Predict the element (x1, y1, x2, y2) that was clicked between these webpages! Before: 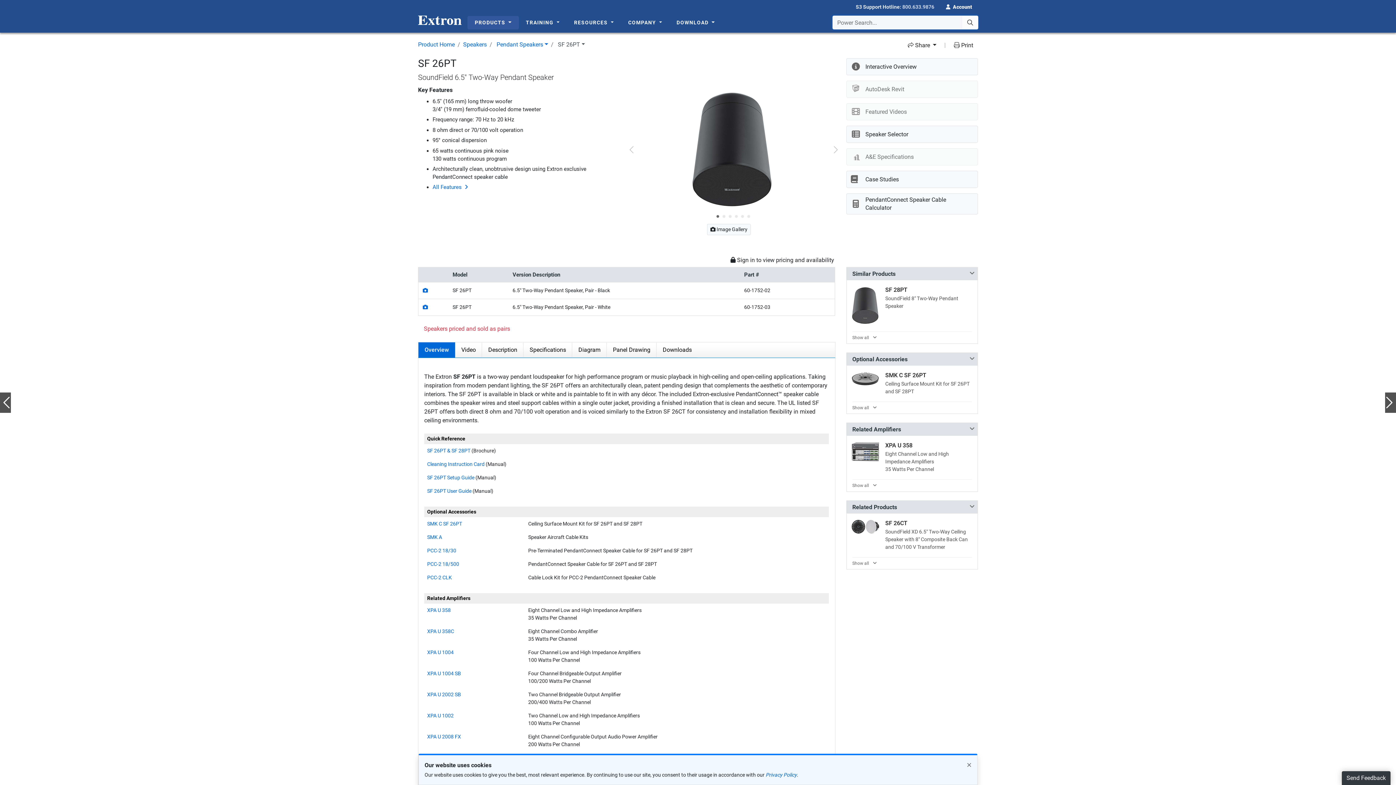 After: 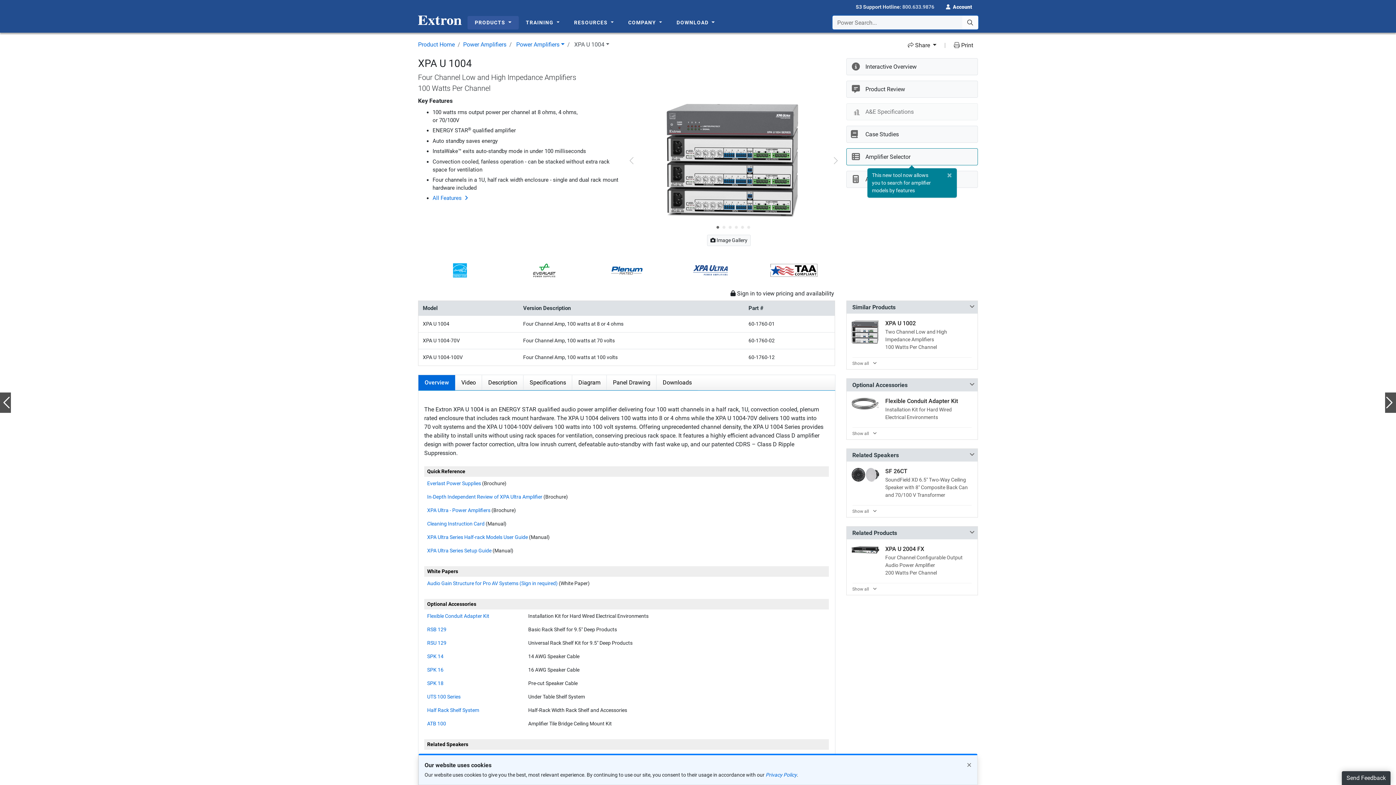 Action: label: XPA U 1004 bbox: (427, 649, 453, 655)